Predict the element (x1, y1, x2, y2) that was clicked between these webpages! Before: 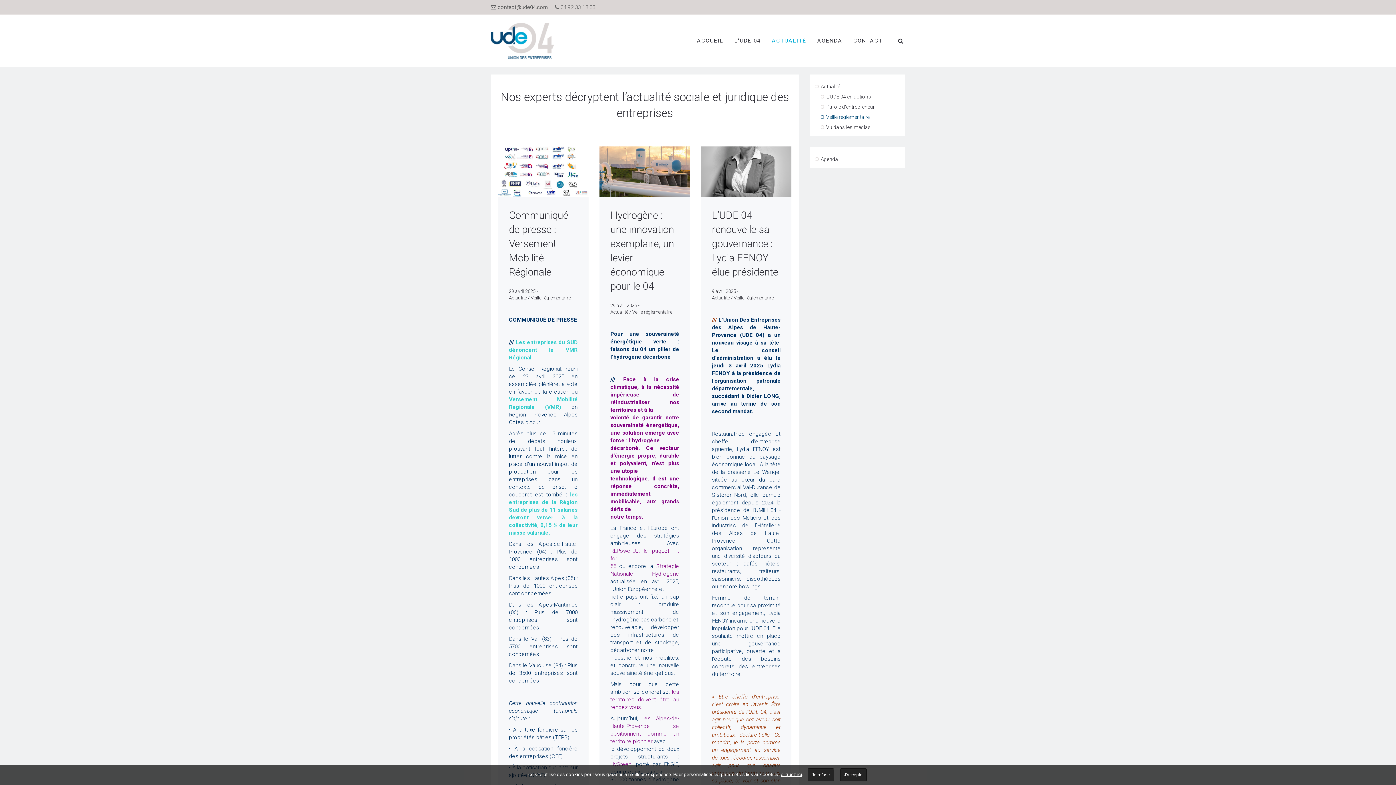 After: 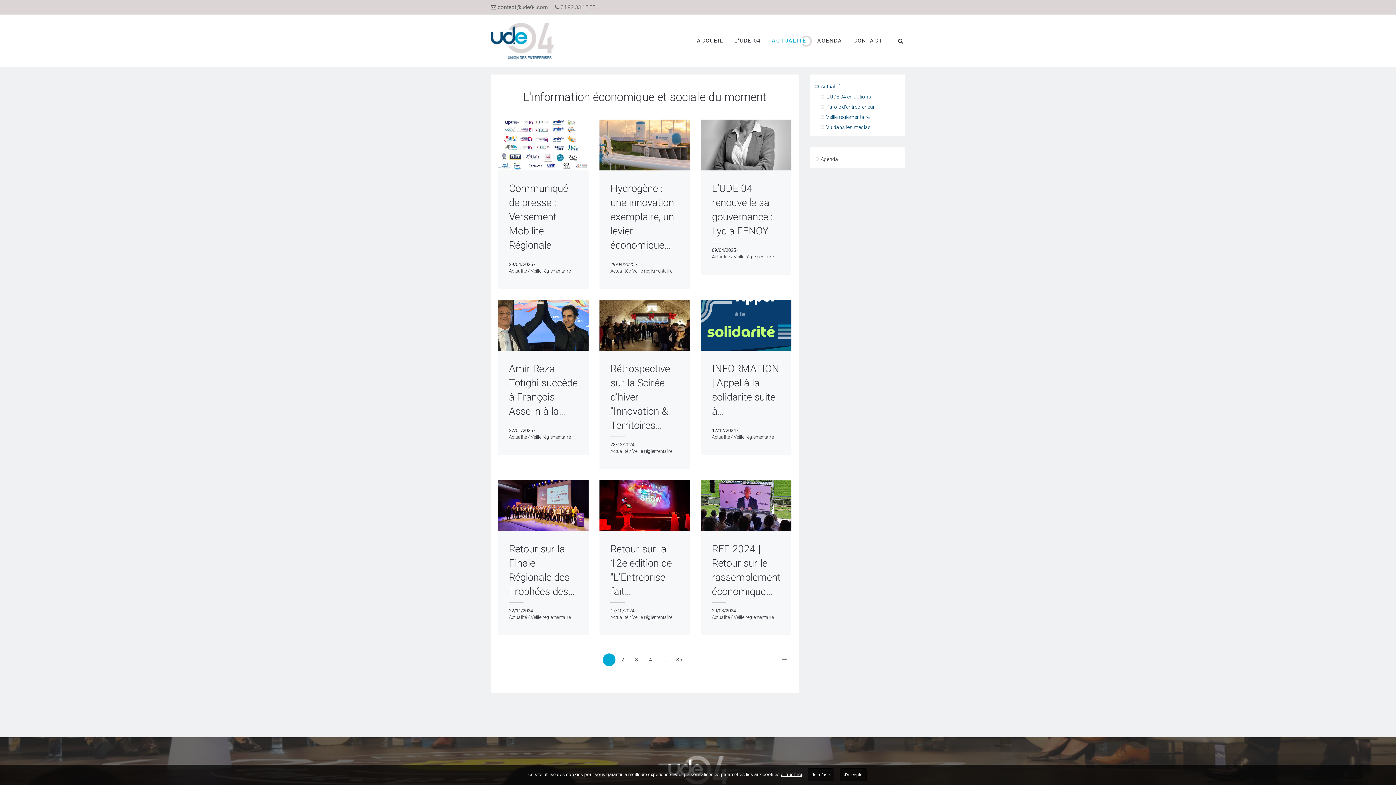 Action: bbox: (766, 14, 812, 67) label: ACTUALITÉ